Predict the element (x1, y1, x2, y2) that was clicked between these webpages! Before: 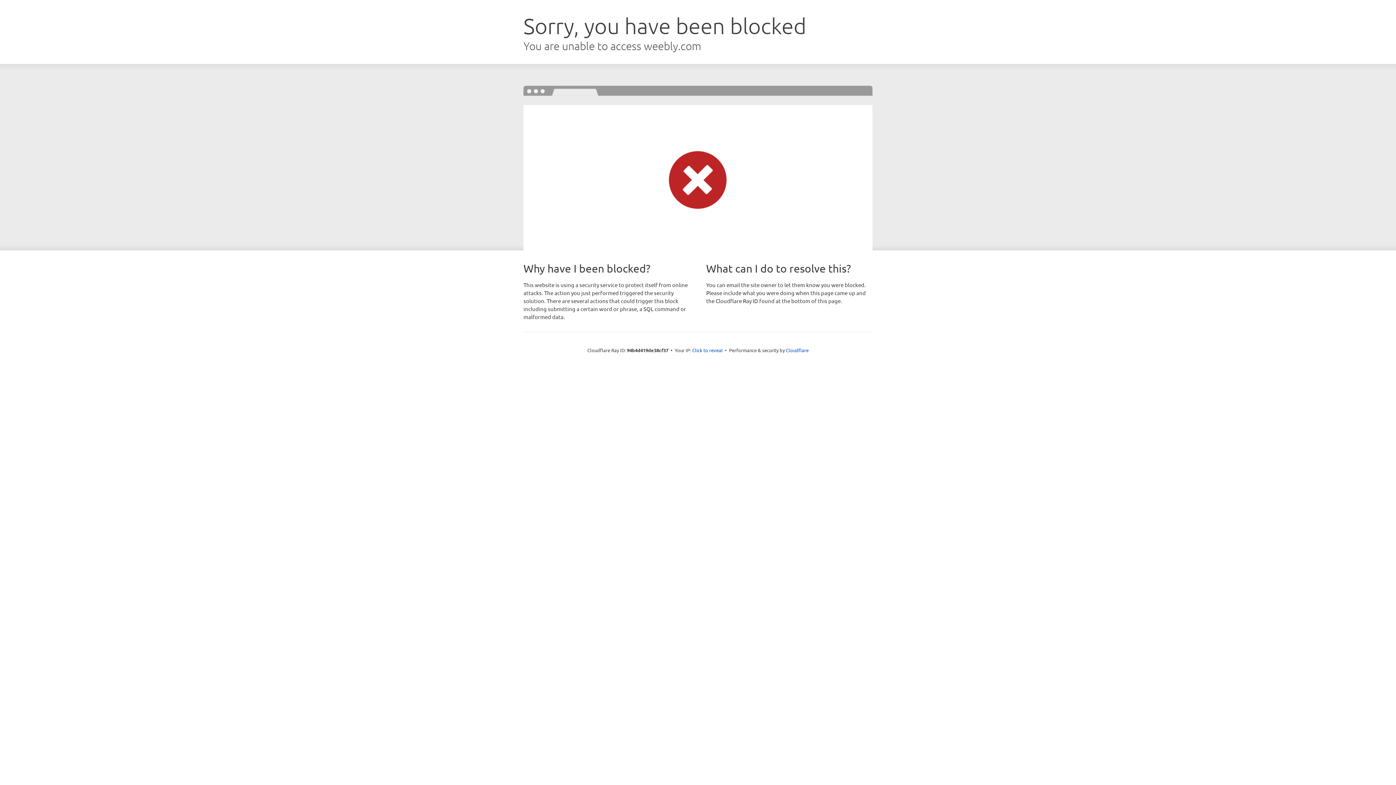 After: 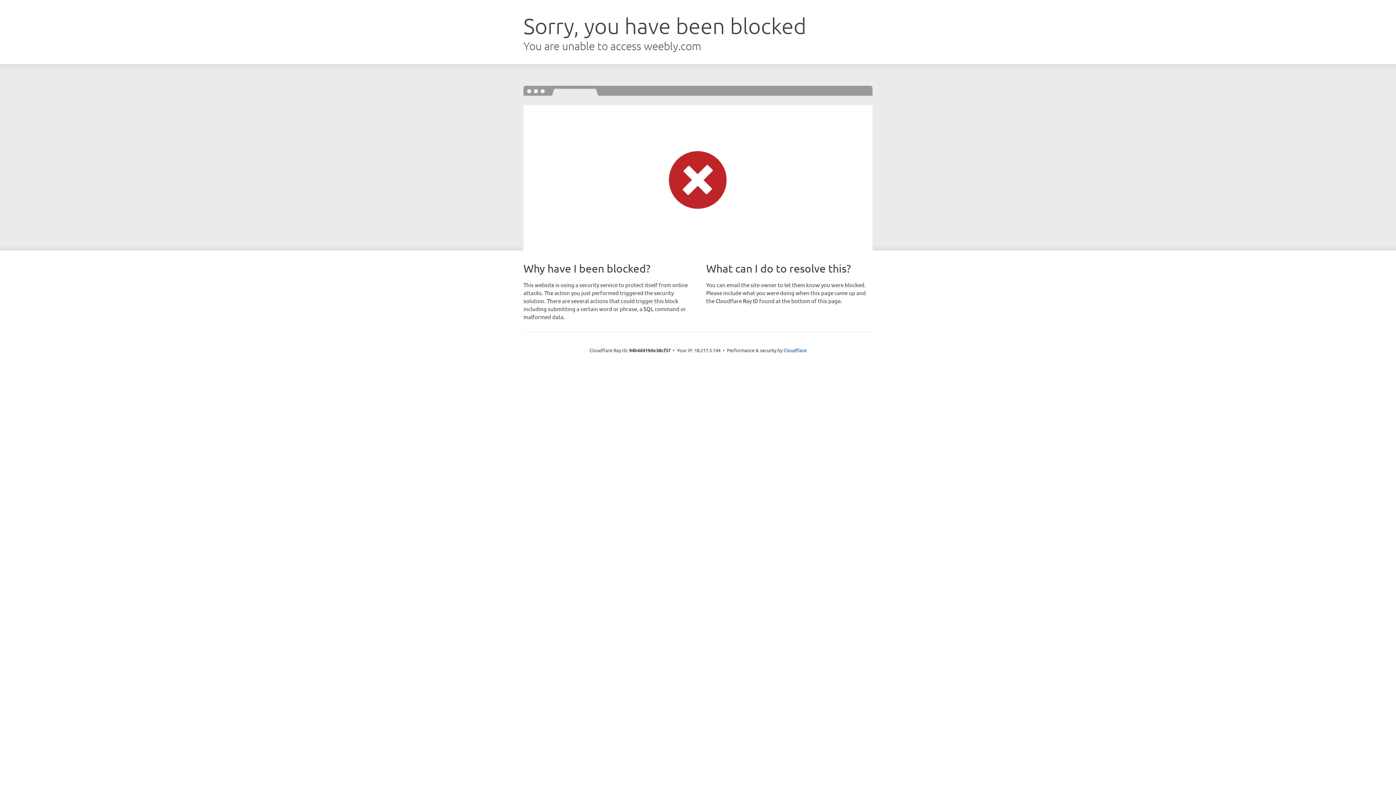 Action: bbox: (692, 346, 722, 353) label: Click to reveal